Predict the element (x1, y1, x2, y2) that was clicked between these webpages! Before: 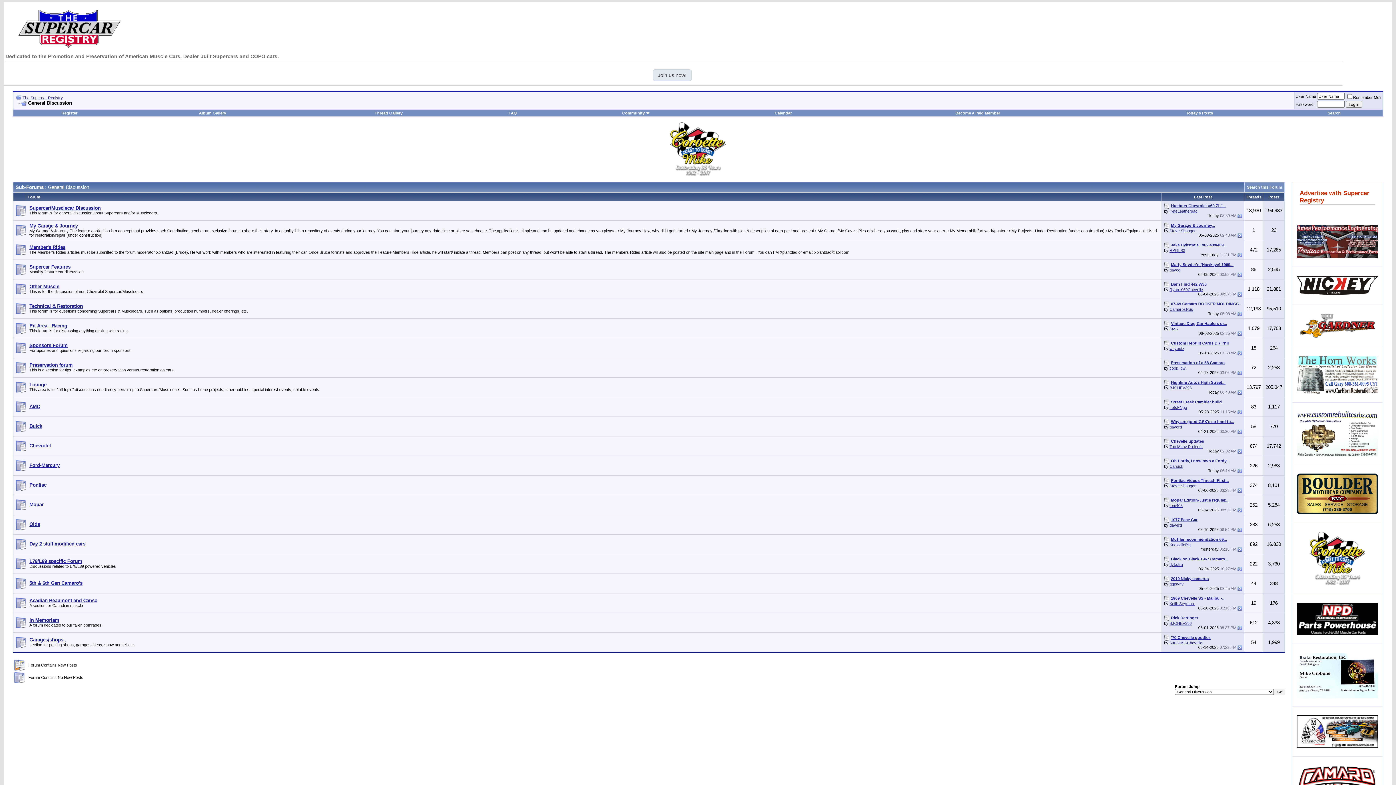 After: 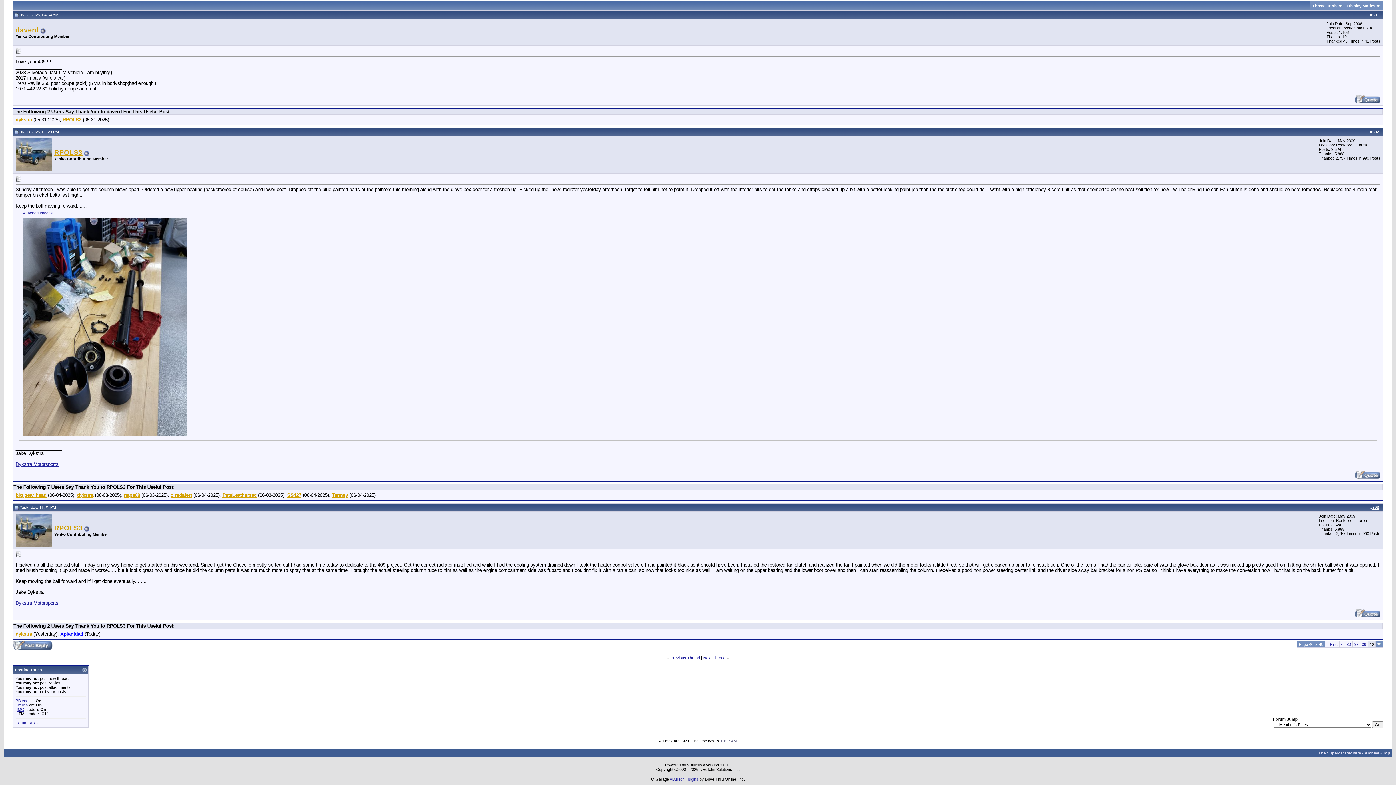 Action: bbox: (1237, 252, 1242, 257)